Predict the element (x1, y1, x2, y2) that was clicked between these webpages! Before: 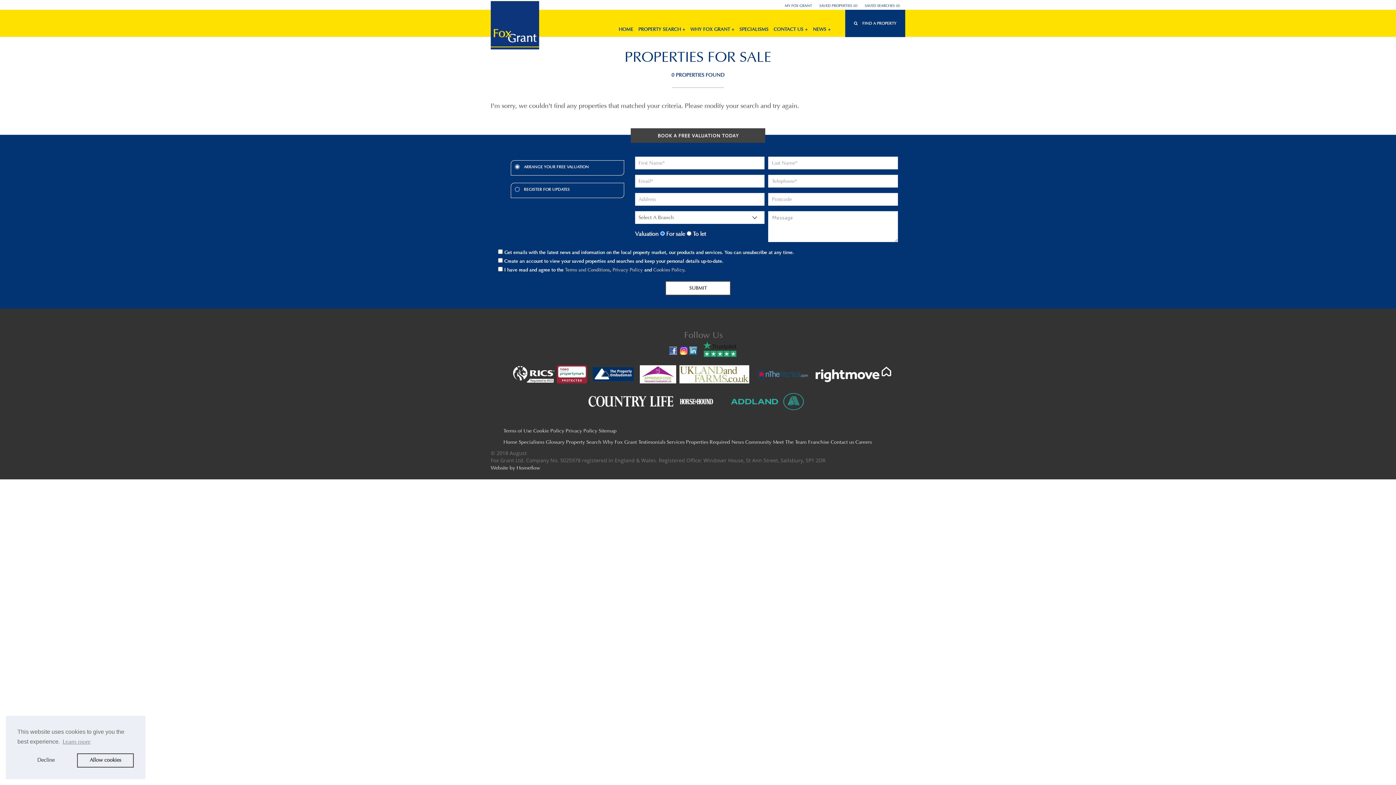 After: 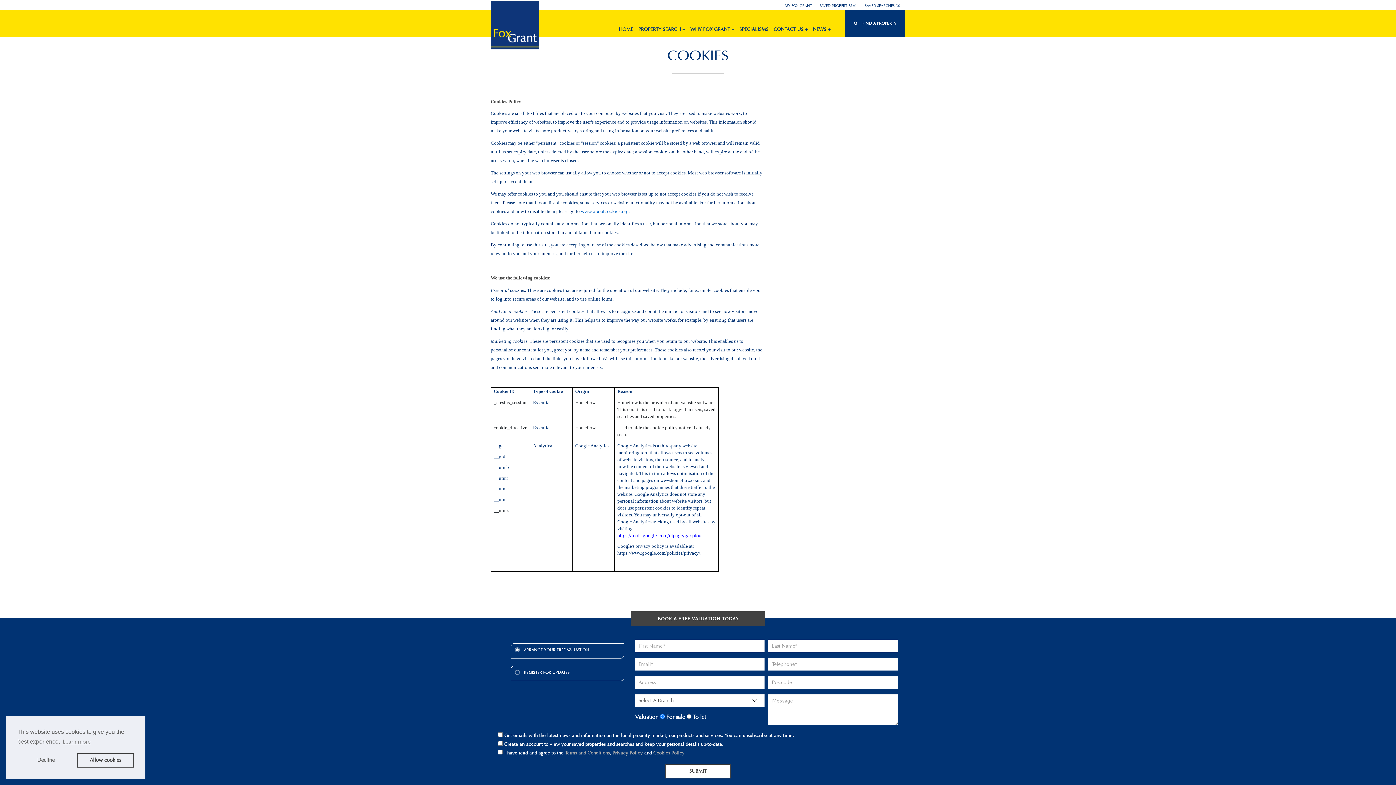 Action: label: Cookies Policy bbox: (653, 267, 684, 272)